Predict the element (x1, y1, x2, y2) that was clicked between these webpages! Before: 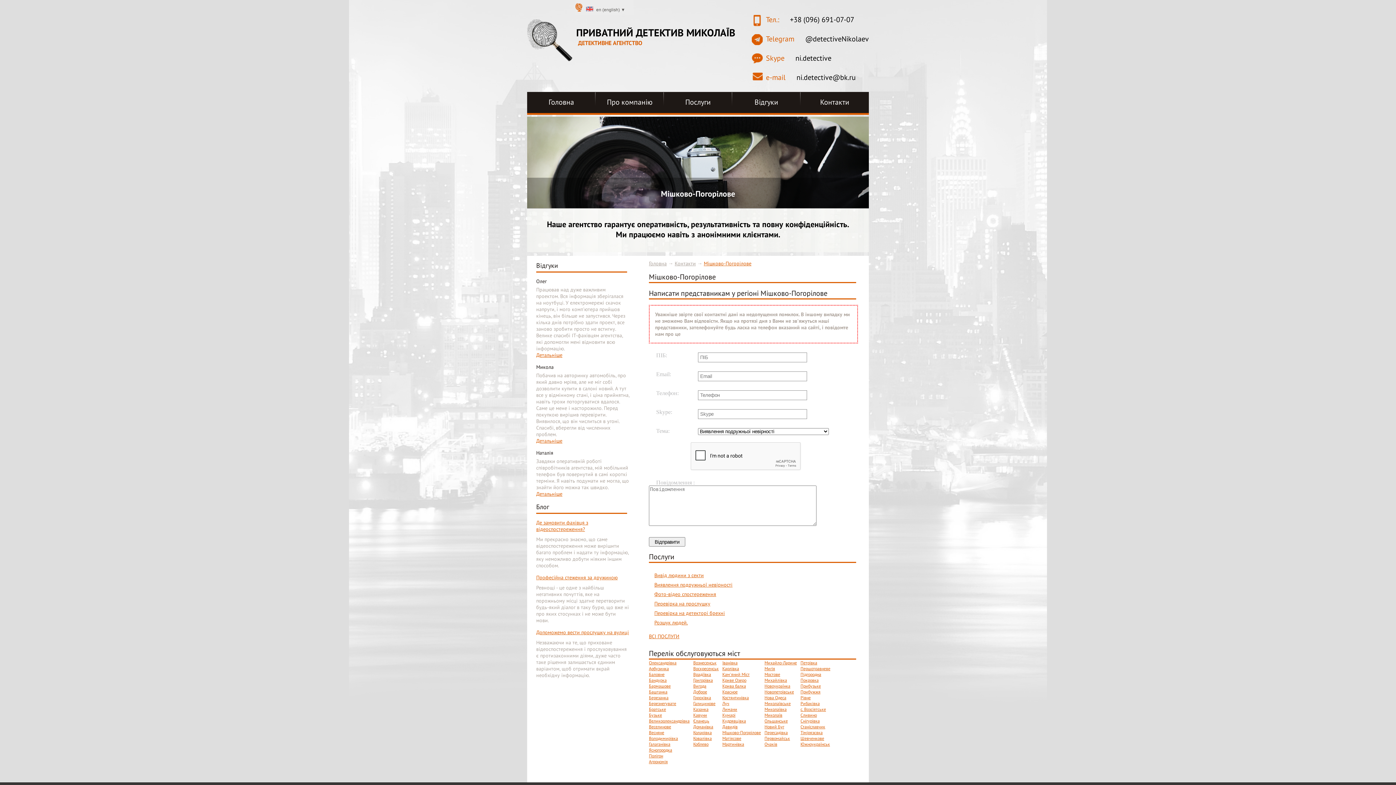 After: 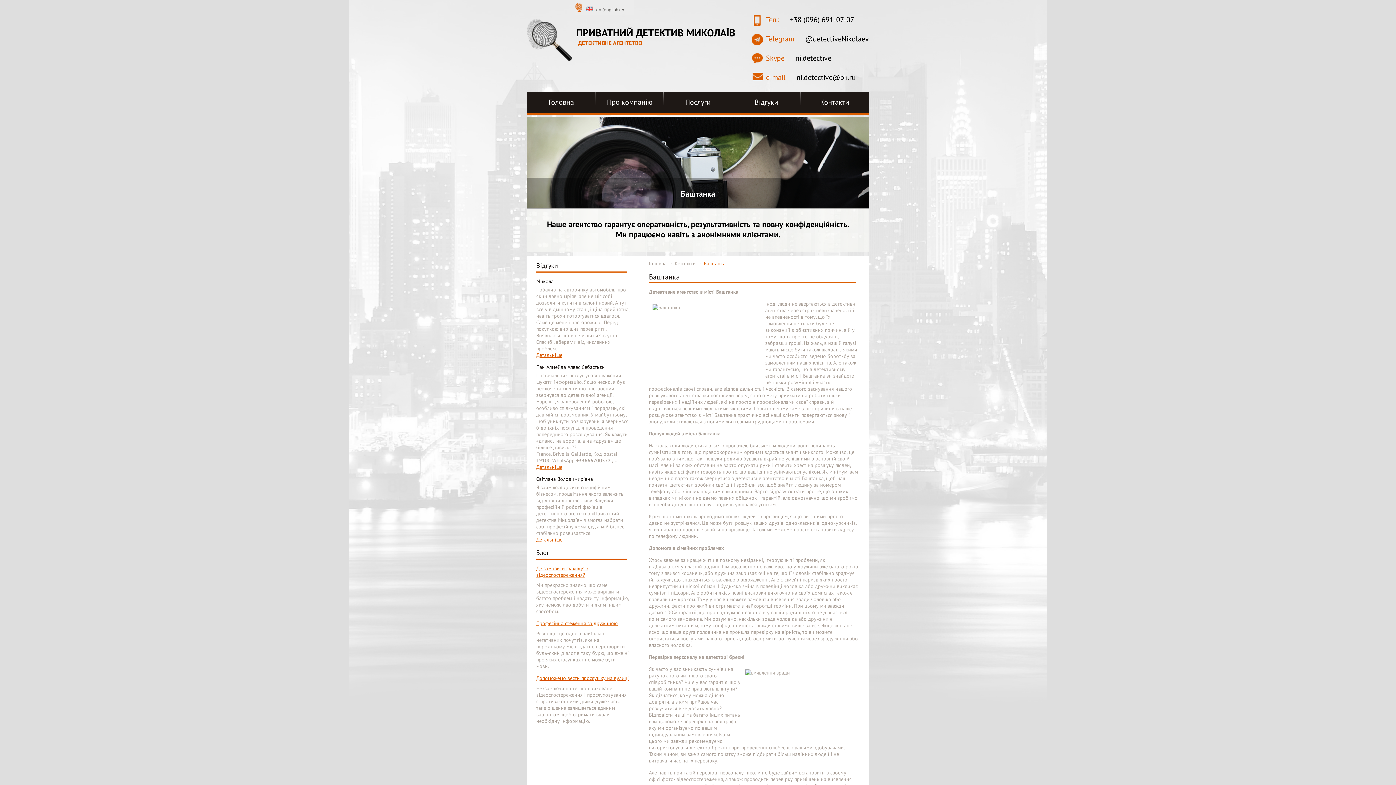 Action: bbox: (649, 689, 667, 694) label: Баштанка